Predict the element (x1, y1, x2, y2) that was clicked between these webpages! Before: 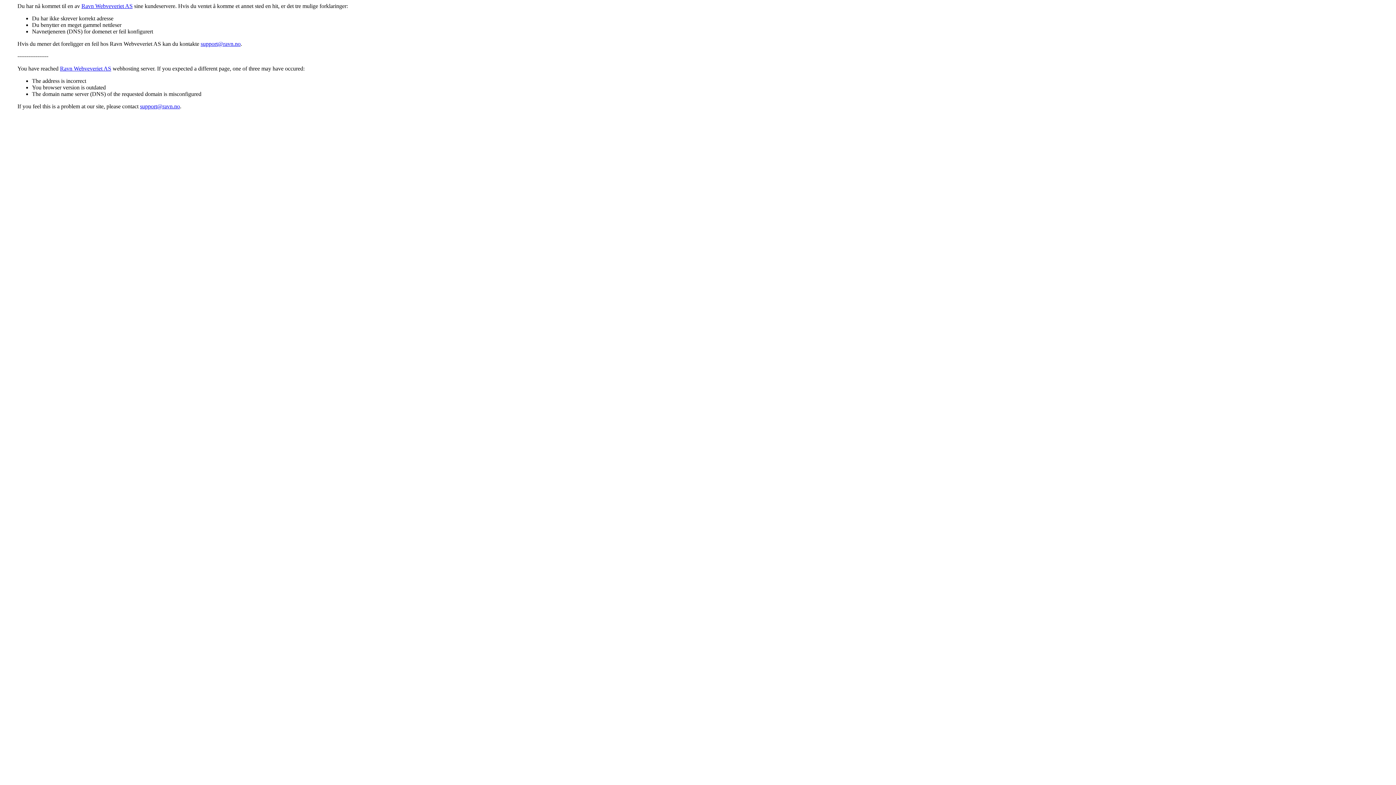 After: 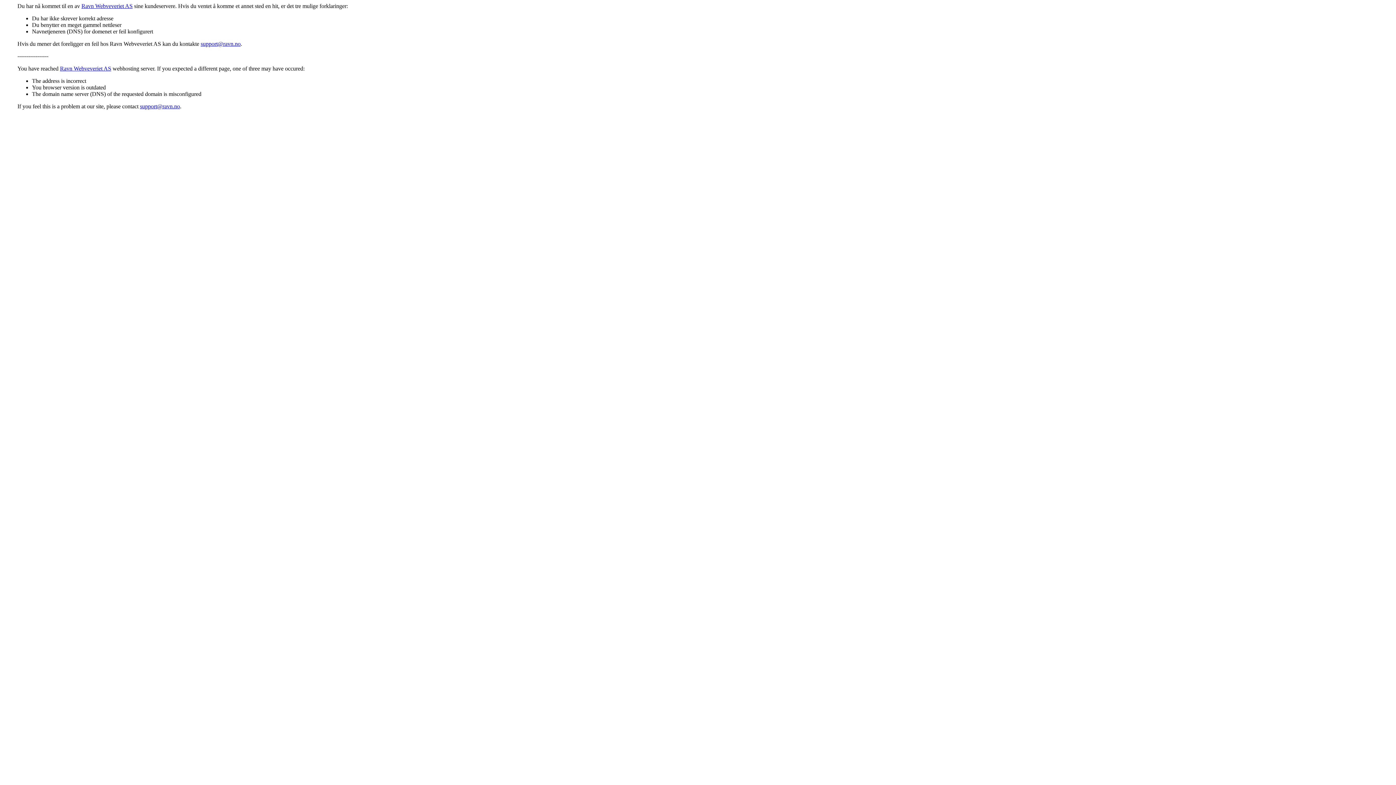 Action: label: support@ravn.no bbox: (140, 103, 180, 109)